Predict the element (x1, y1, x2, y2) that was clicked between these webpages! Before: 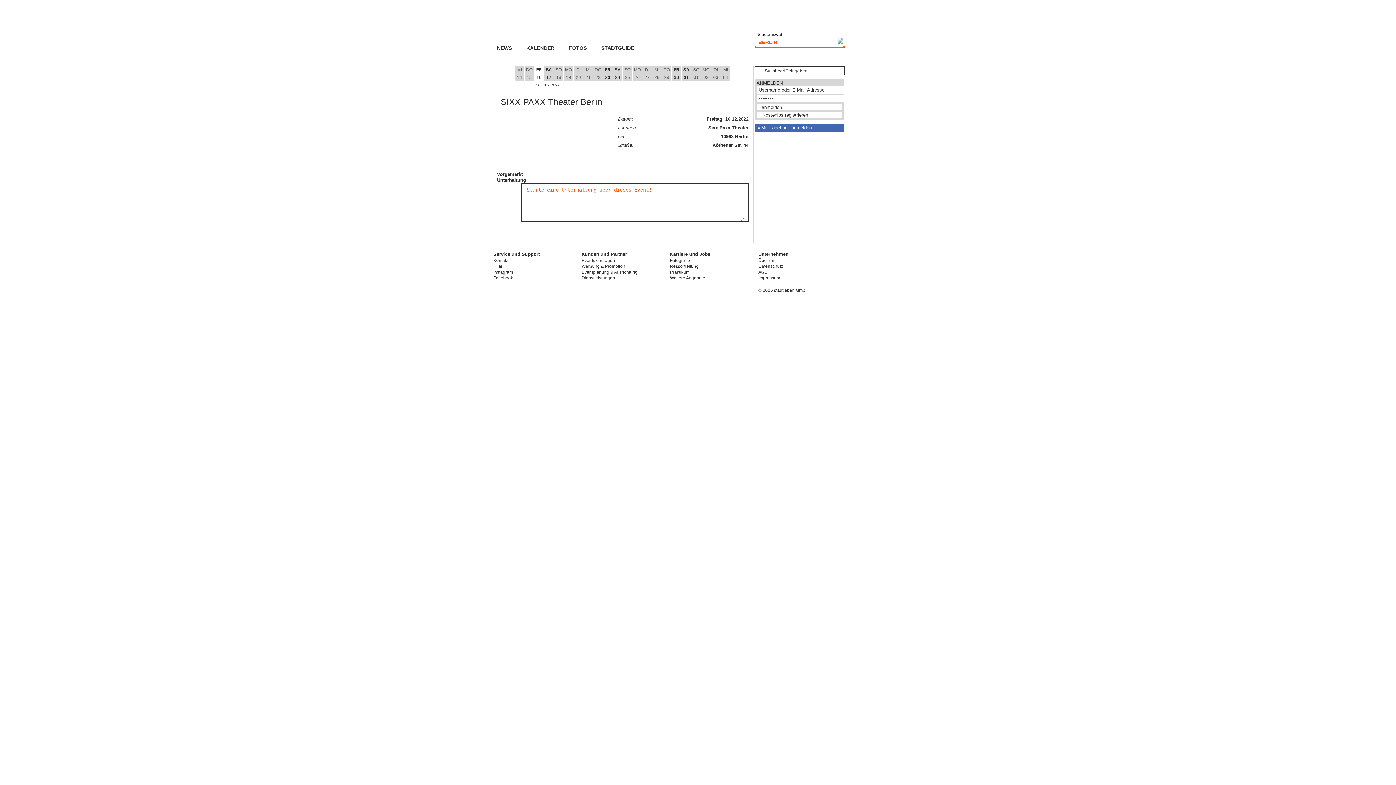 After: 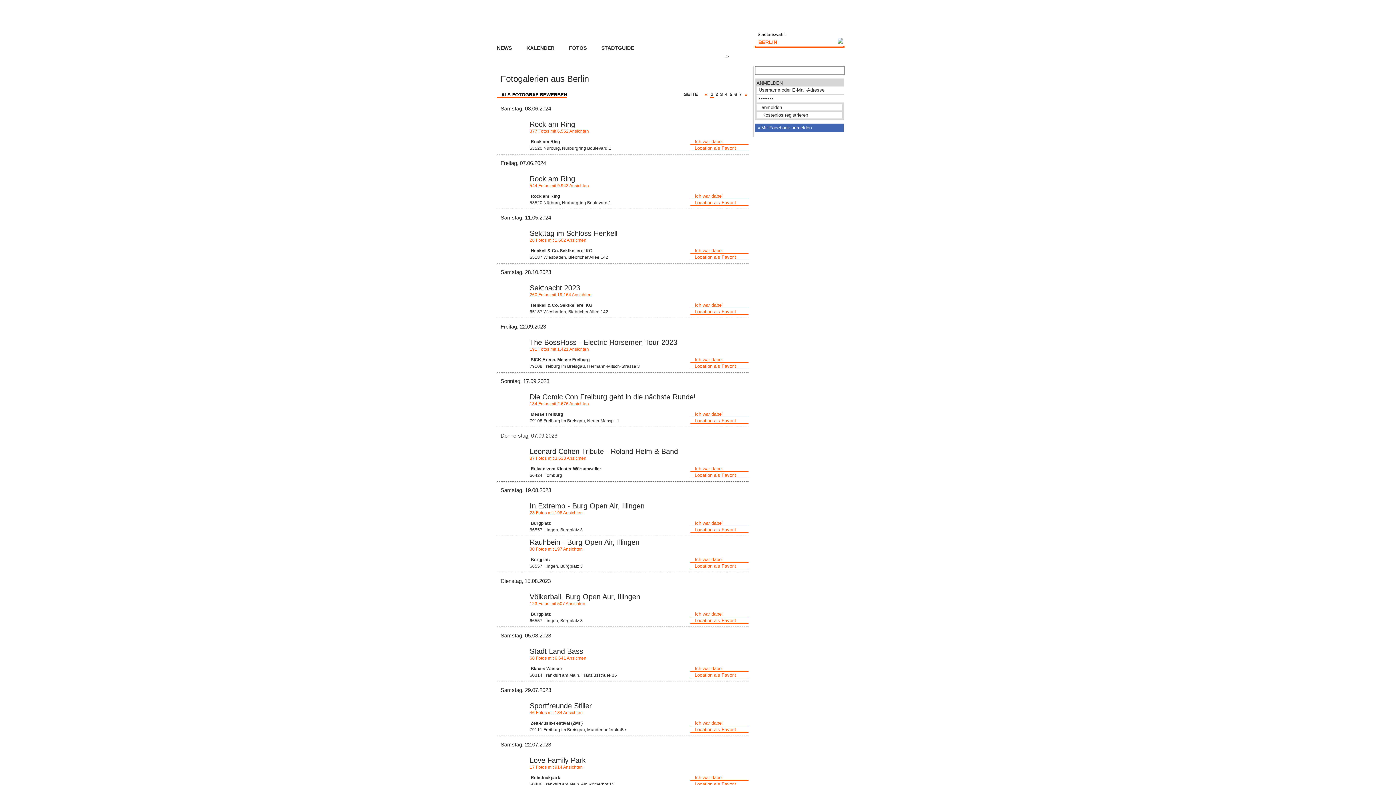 Action: label: FOTOS bbox: (561, 42, 594, 51)